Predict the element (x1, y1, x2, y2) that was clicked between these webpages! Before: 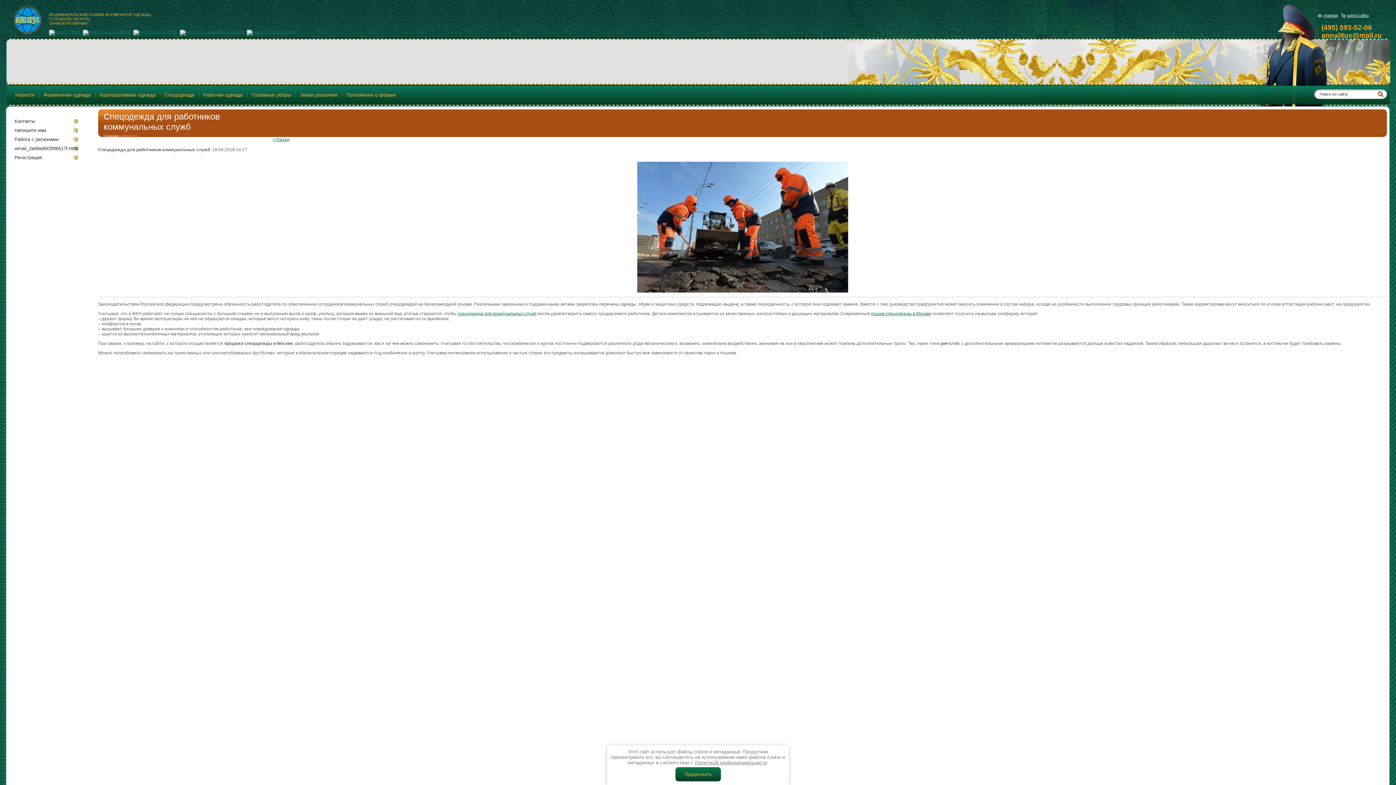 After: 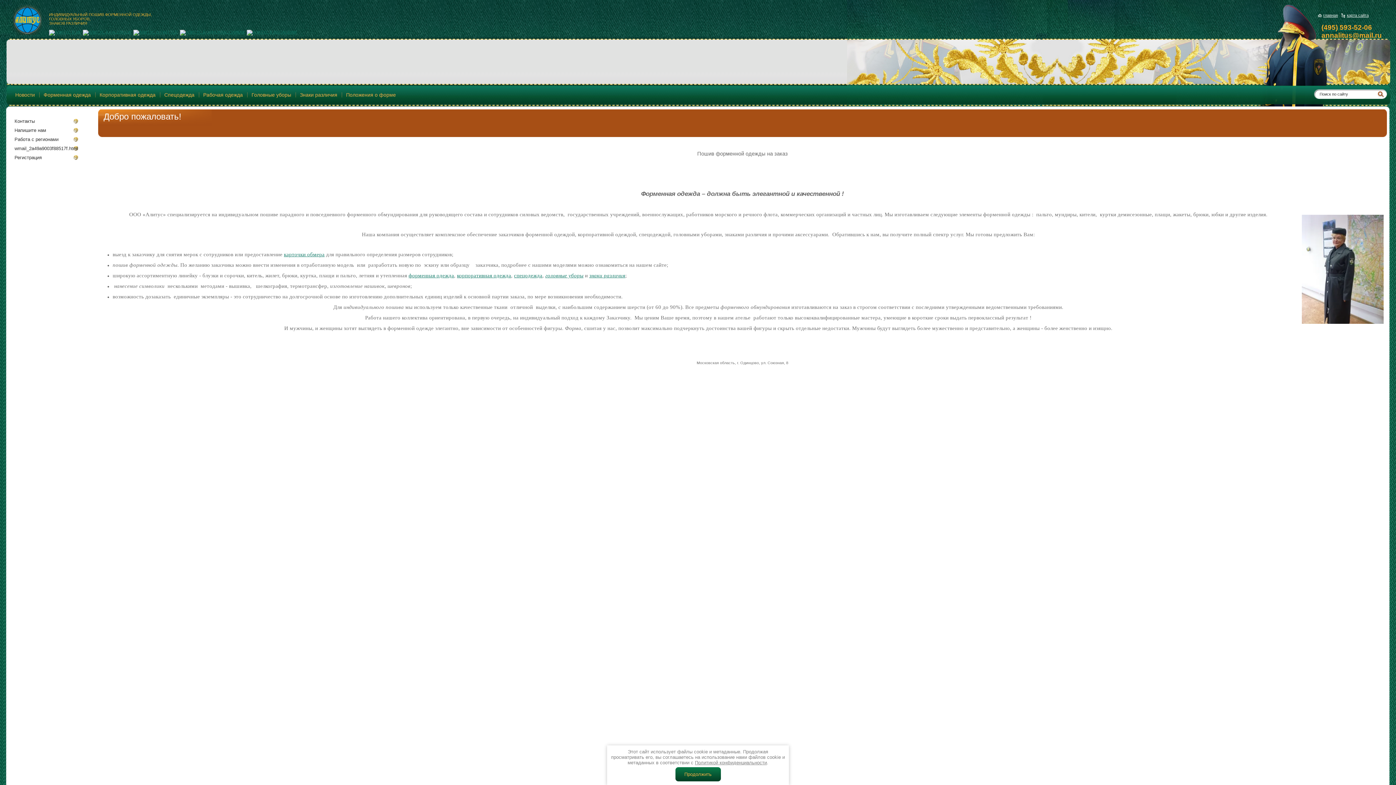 Action: label: главная bbox: (1323, 11, 1341, 19)